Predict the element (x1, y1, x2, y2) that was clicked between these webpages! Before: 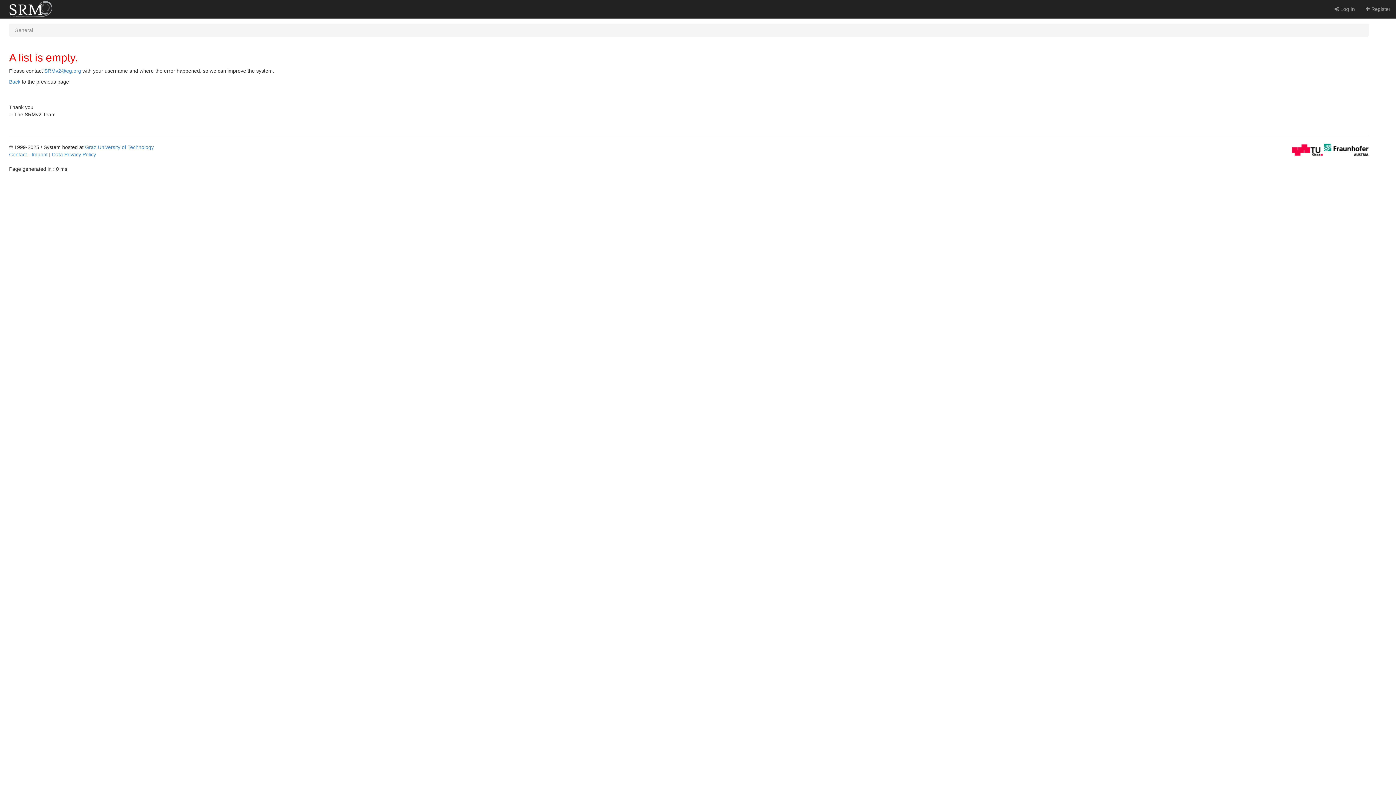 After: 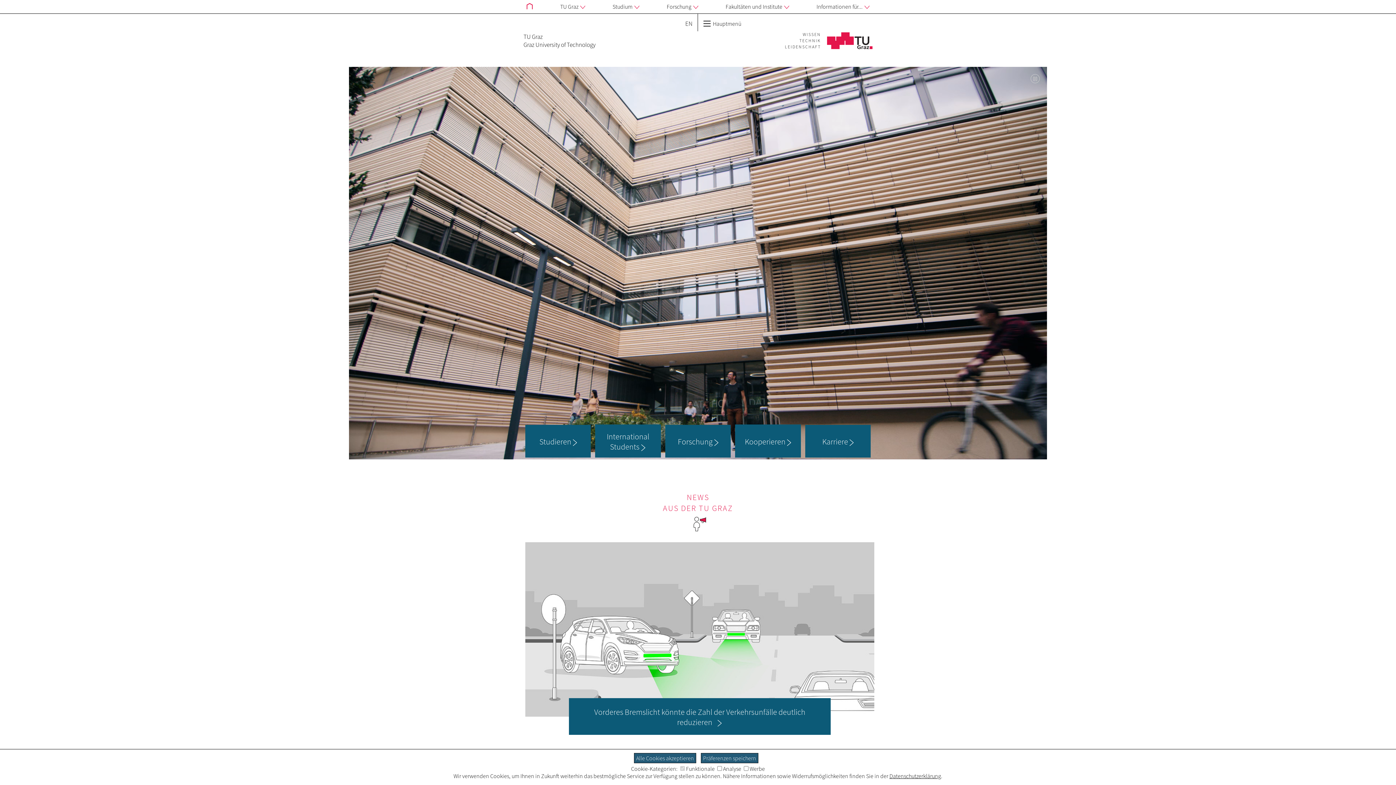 Action: bbox: (85, 144, 153, 150) label: Graz University of Technology